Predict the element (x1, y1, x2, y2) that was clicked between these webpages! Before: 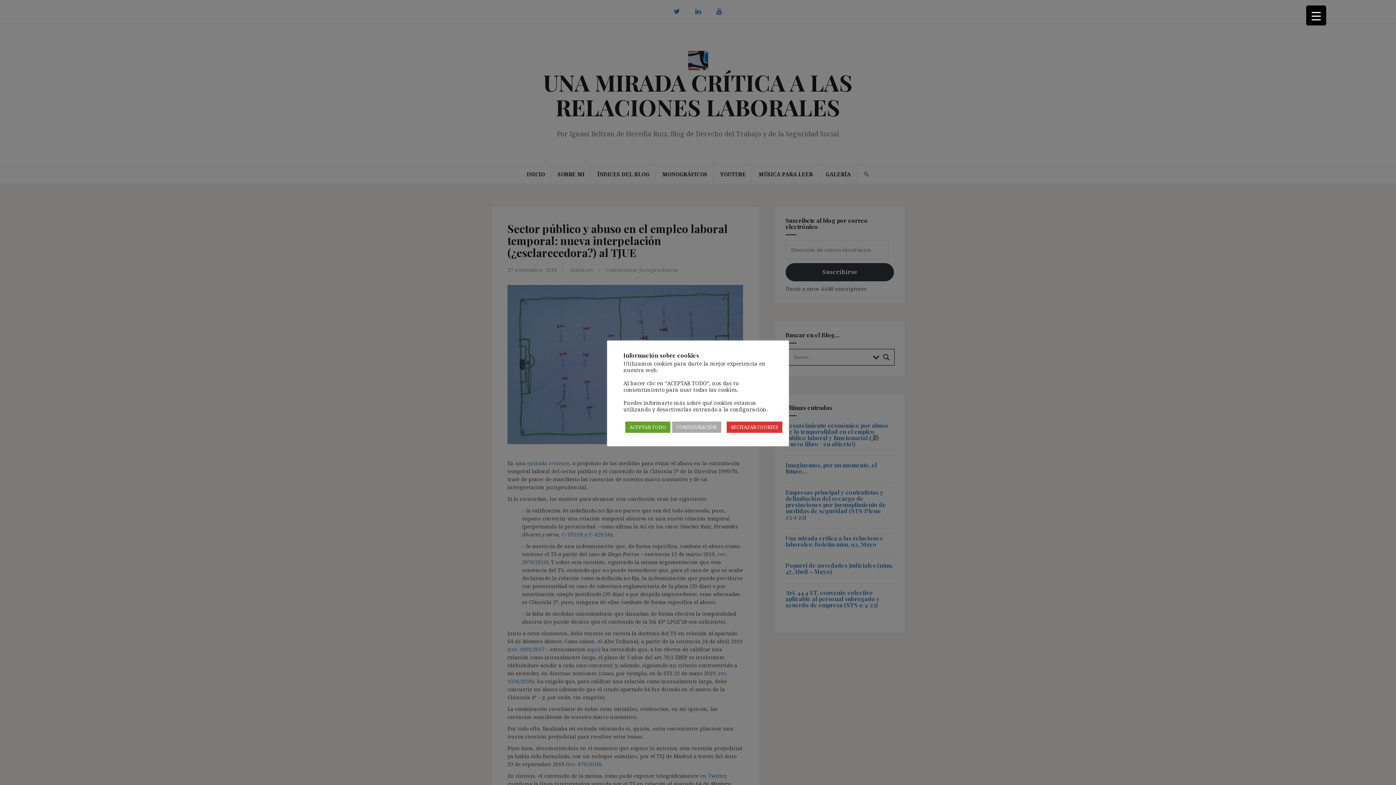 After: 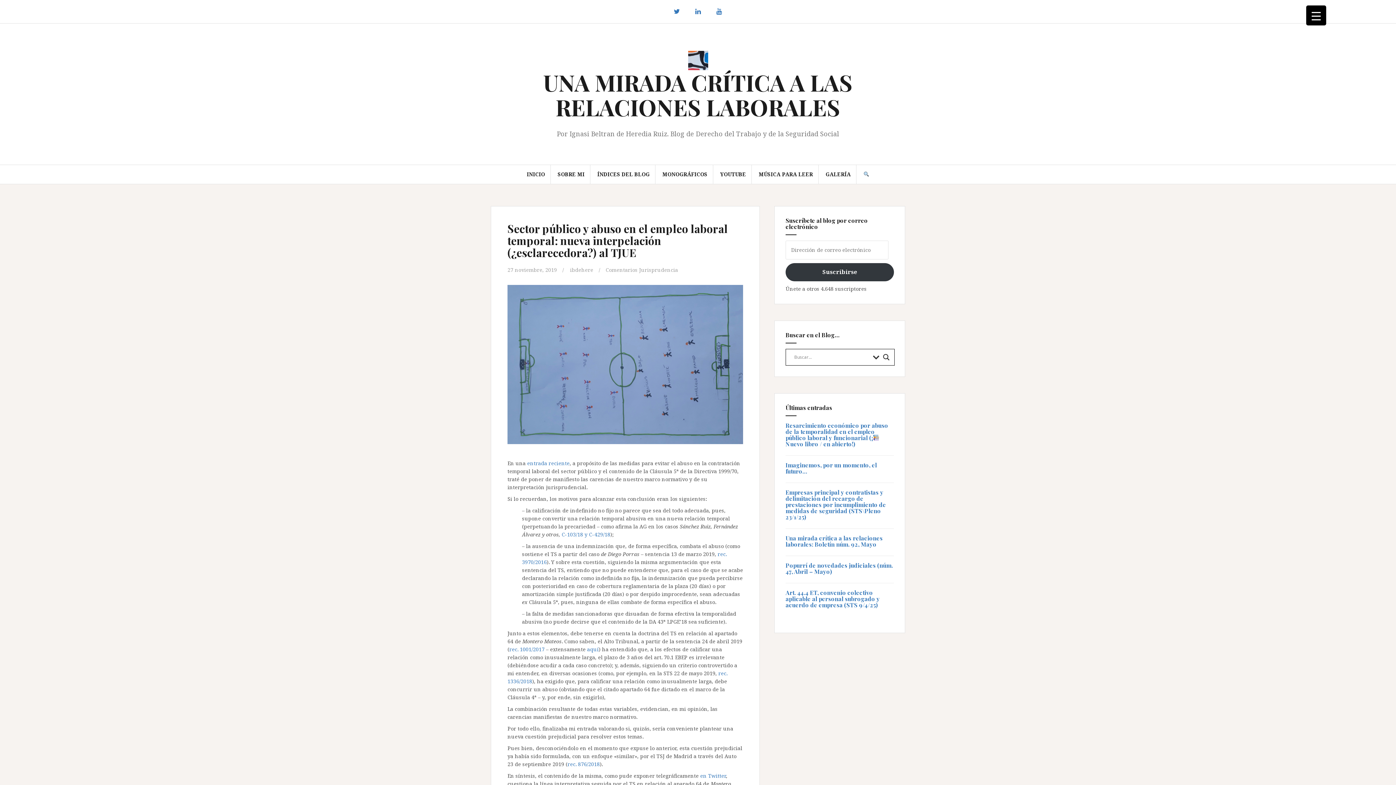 Action: label: ACEPTAR TODO bbox: (625, 421, 670, 432)